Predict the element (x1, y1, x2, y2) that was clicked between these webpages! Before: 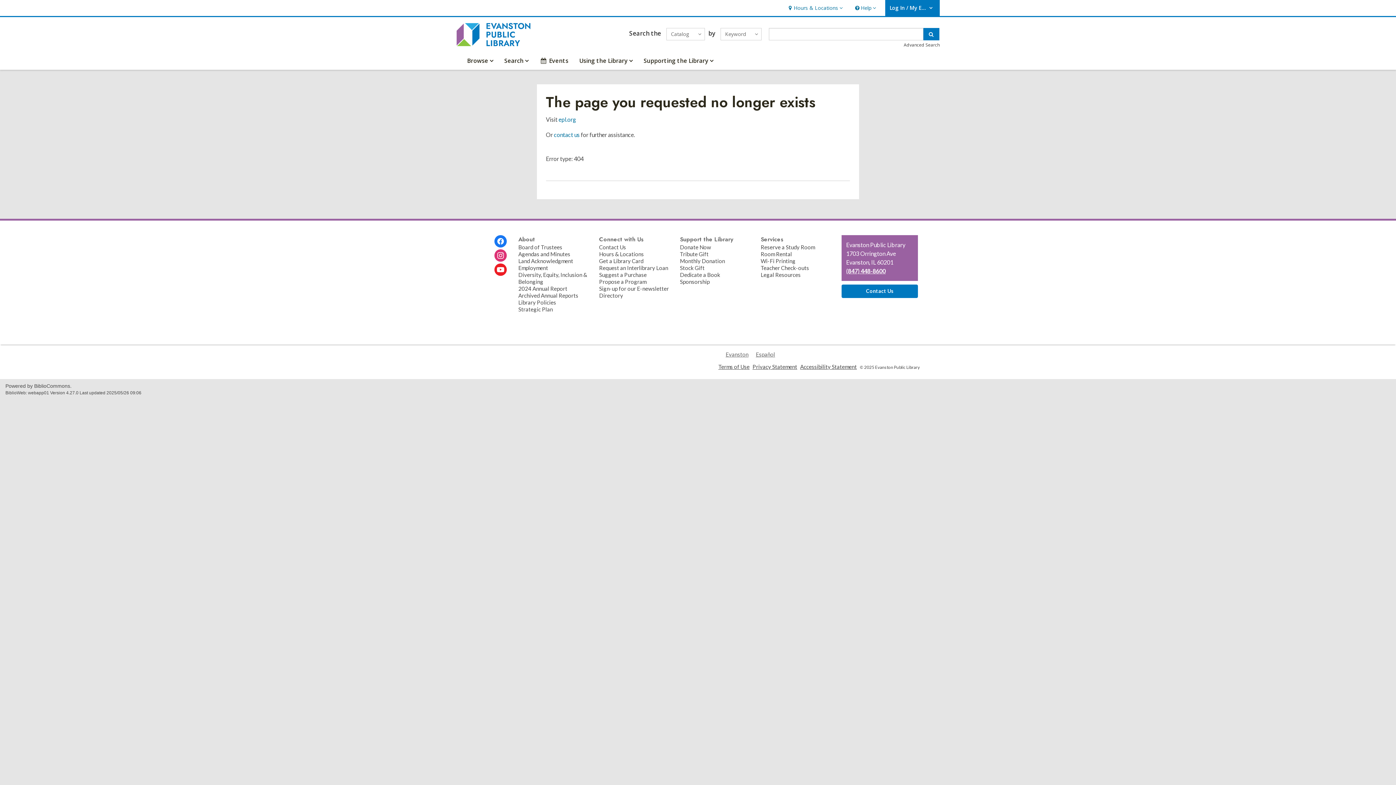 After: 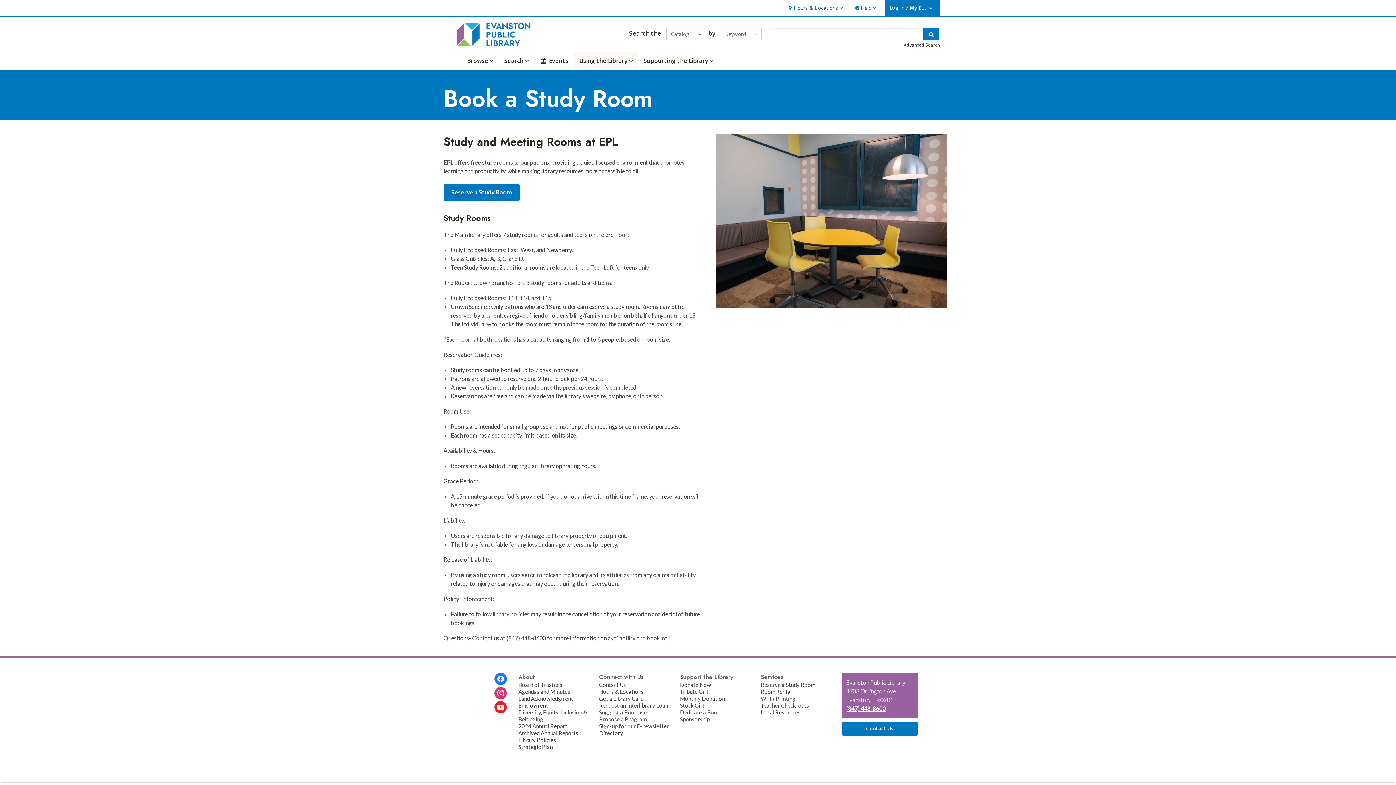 Action: label: Reserve a Study Room bbox: (760, 243, 815, 250)